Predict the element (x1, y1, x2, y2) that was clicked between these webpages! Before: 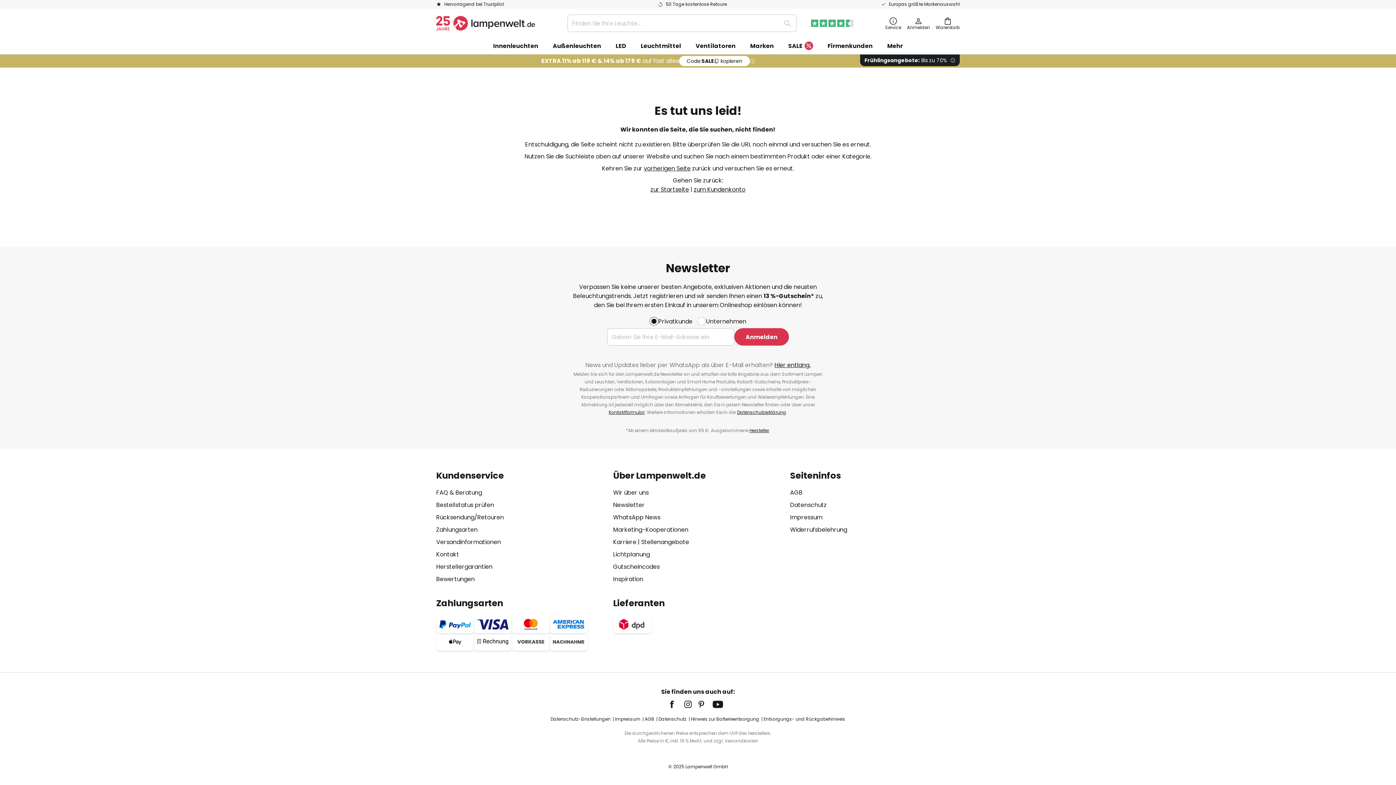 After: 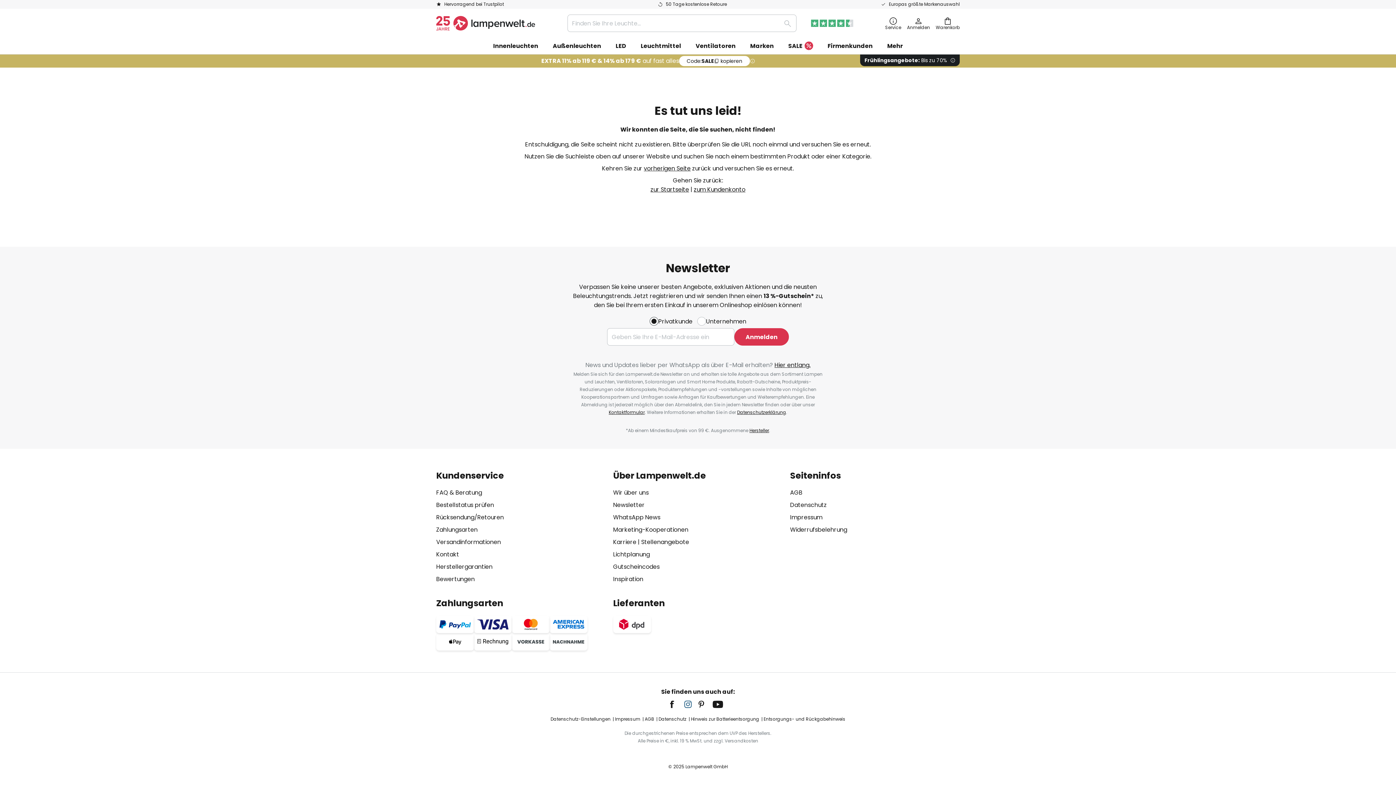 Action: bbox: (684, 696, 697, 712)